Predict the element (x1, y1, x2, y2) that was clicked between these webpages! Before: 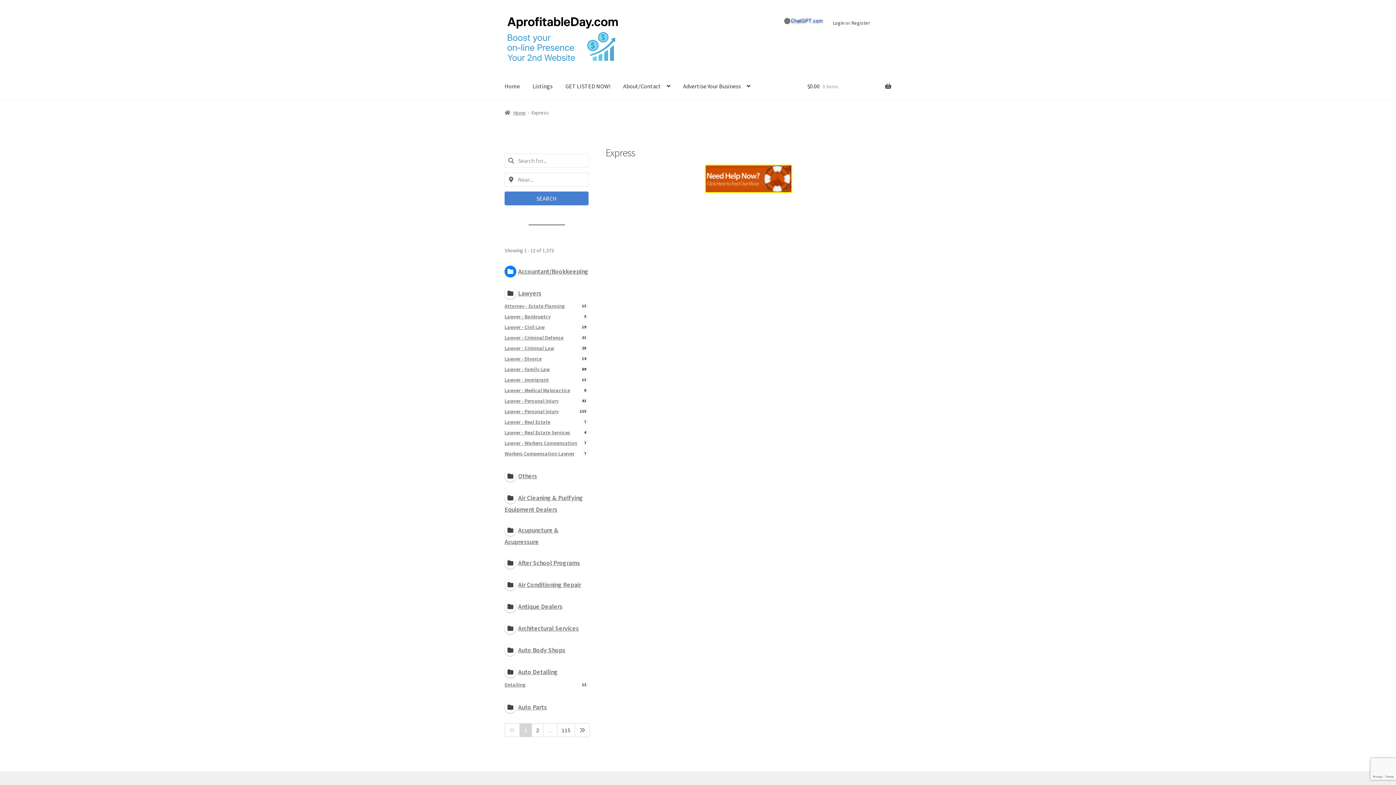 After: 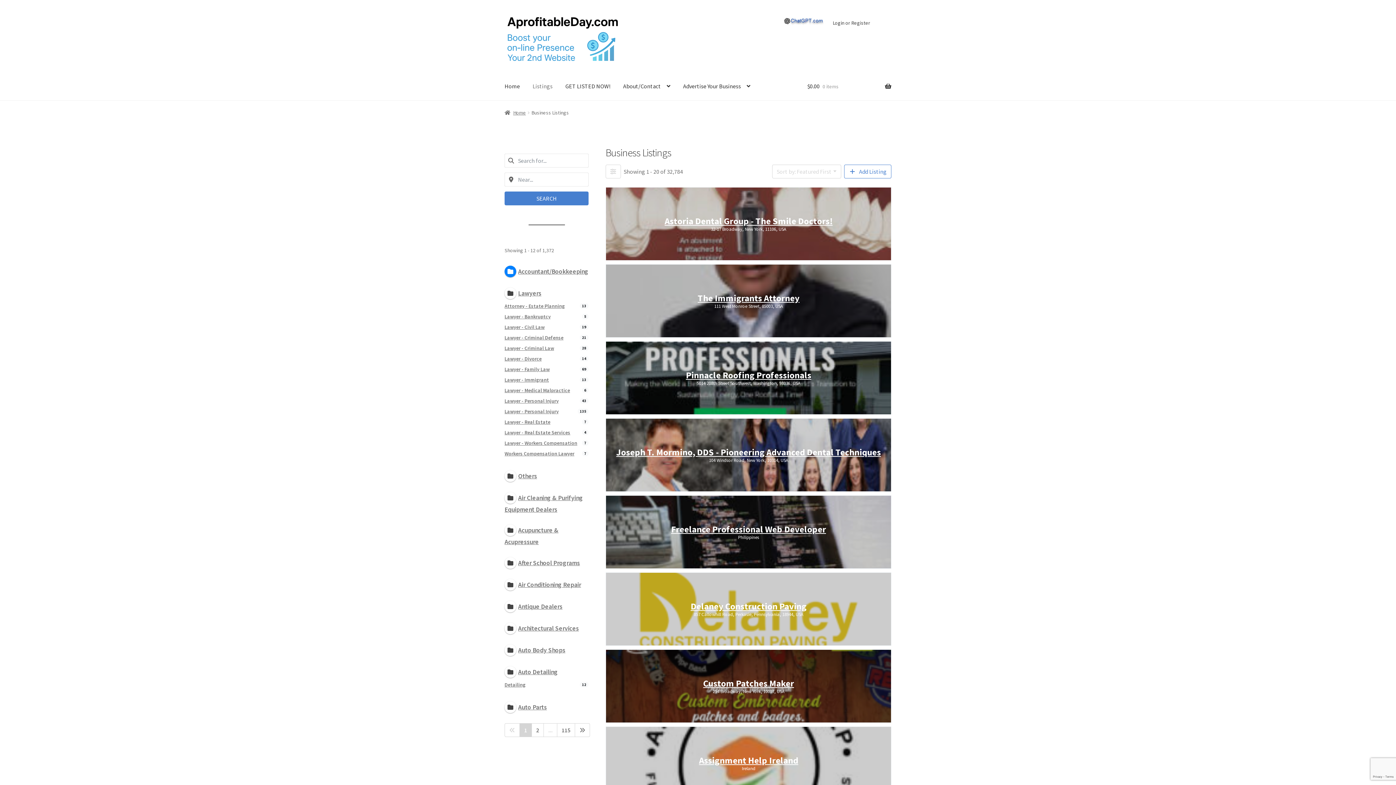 Action: bbox: (504, 191, 588, 205) label: SEARCH